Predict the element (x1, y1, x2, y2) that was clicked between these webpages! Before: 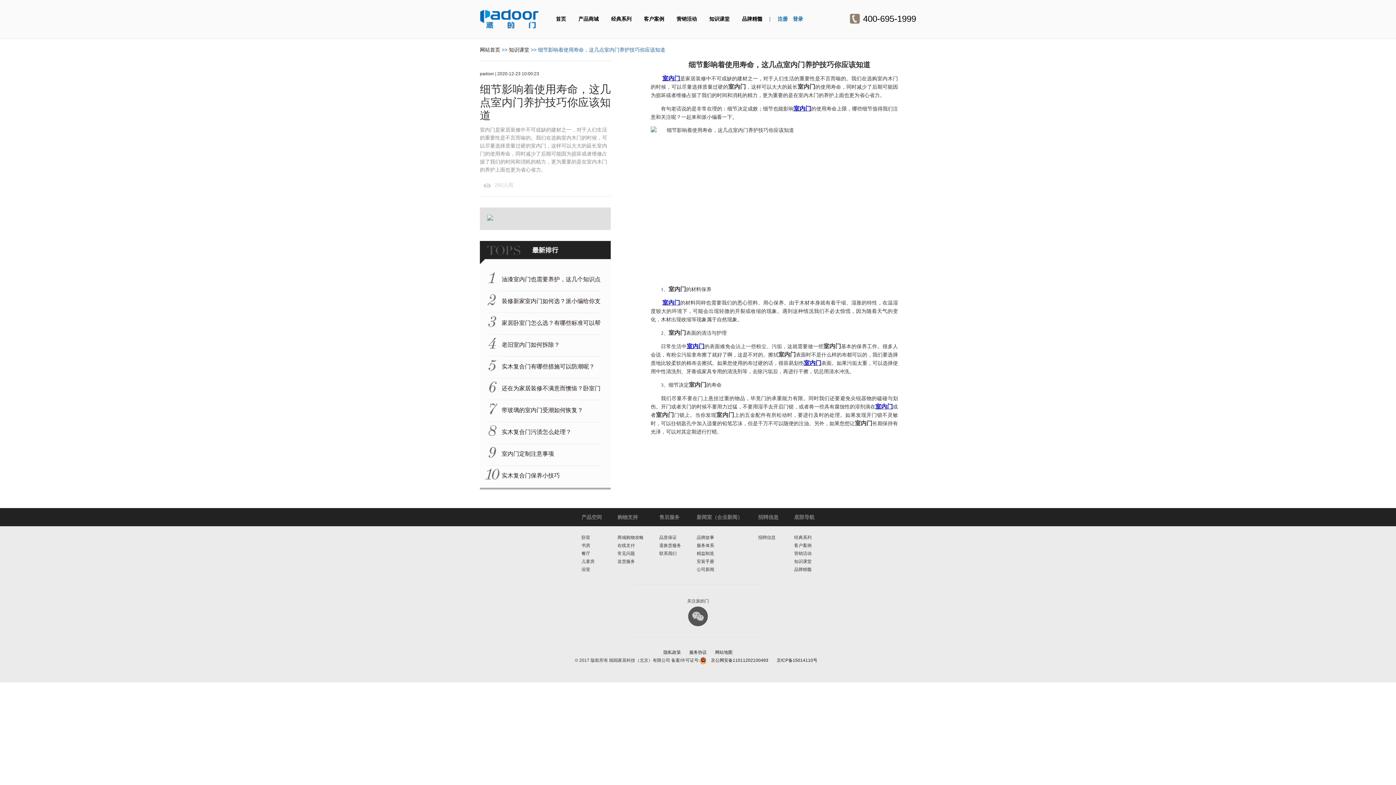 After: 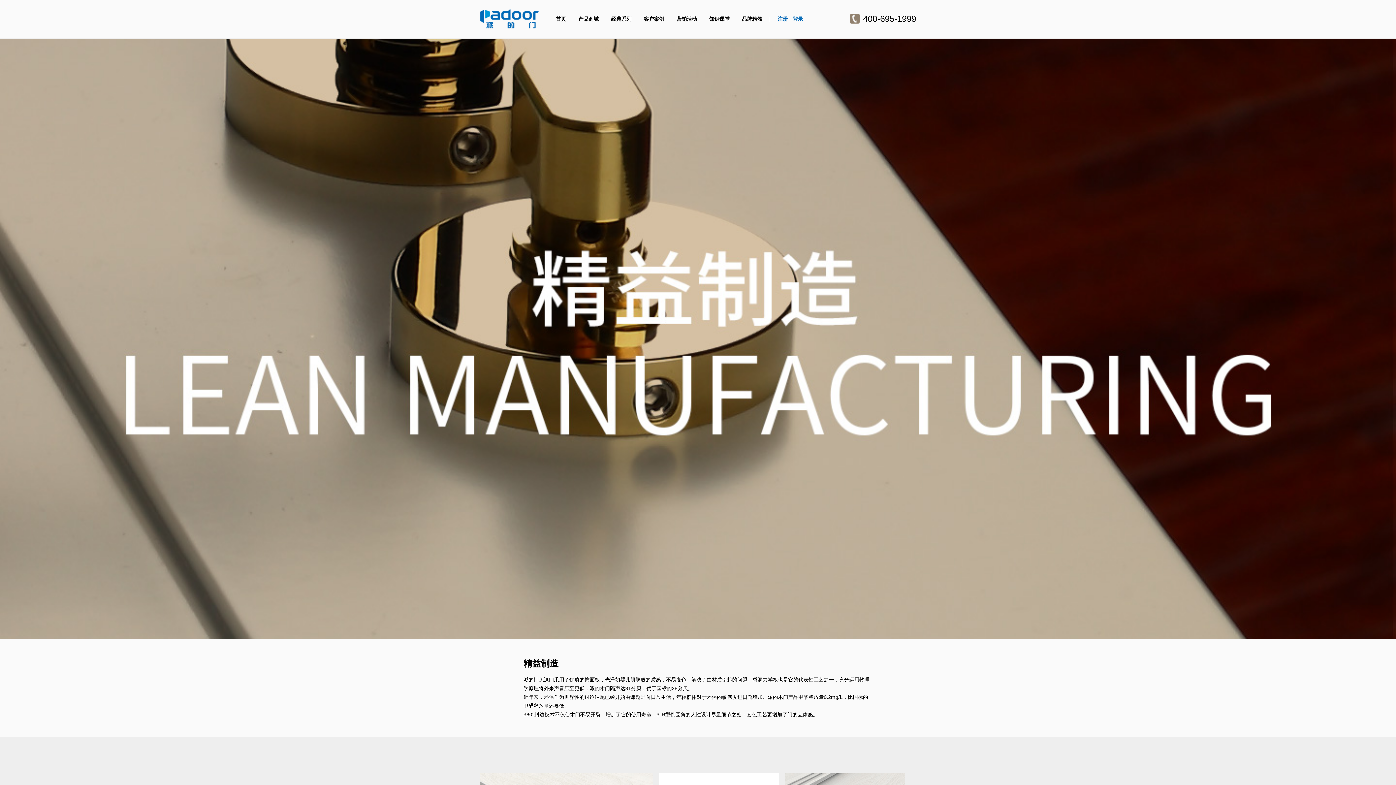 Action: label: 精益制造 bbox: (696, 551, 714, 556)